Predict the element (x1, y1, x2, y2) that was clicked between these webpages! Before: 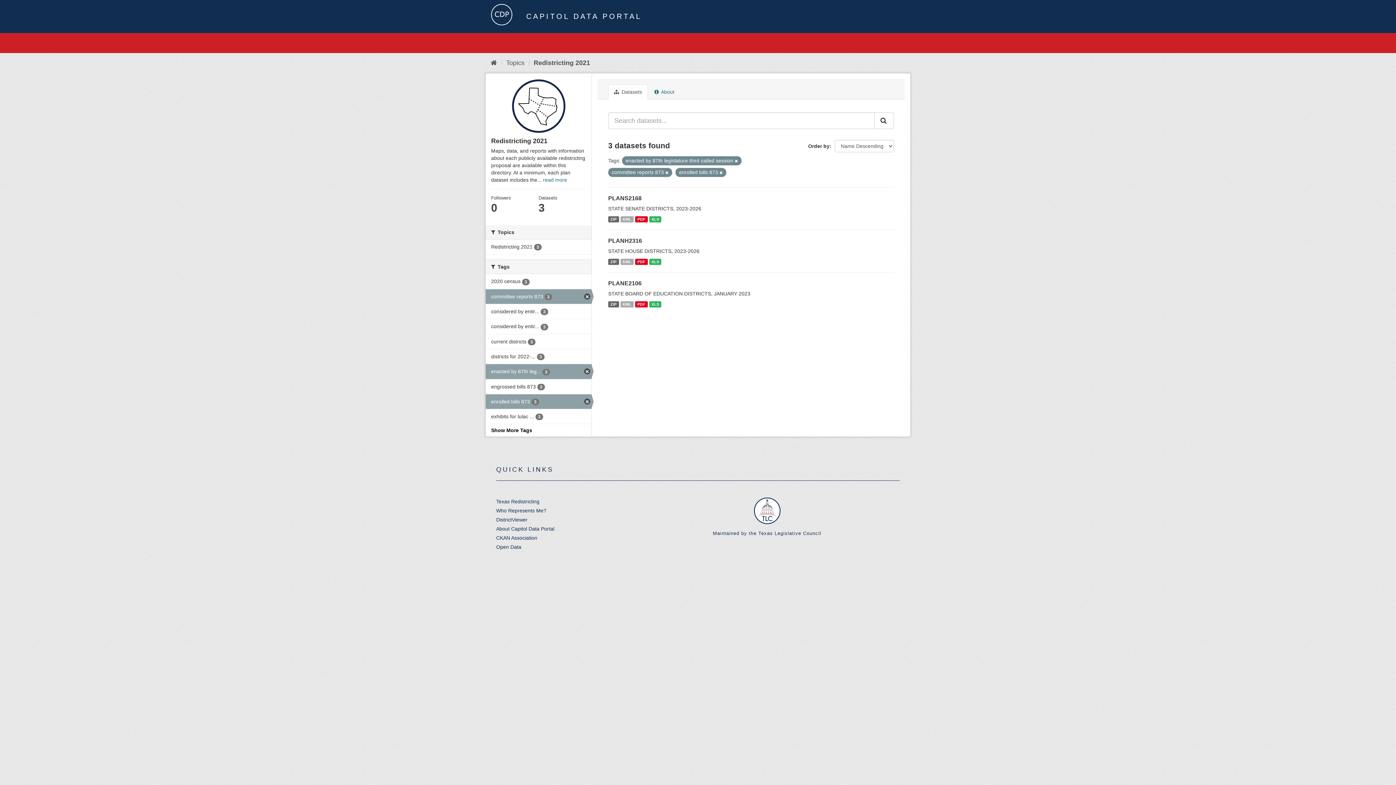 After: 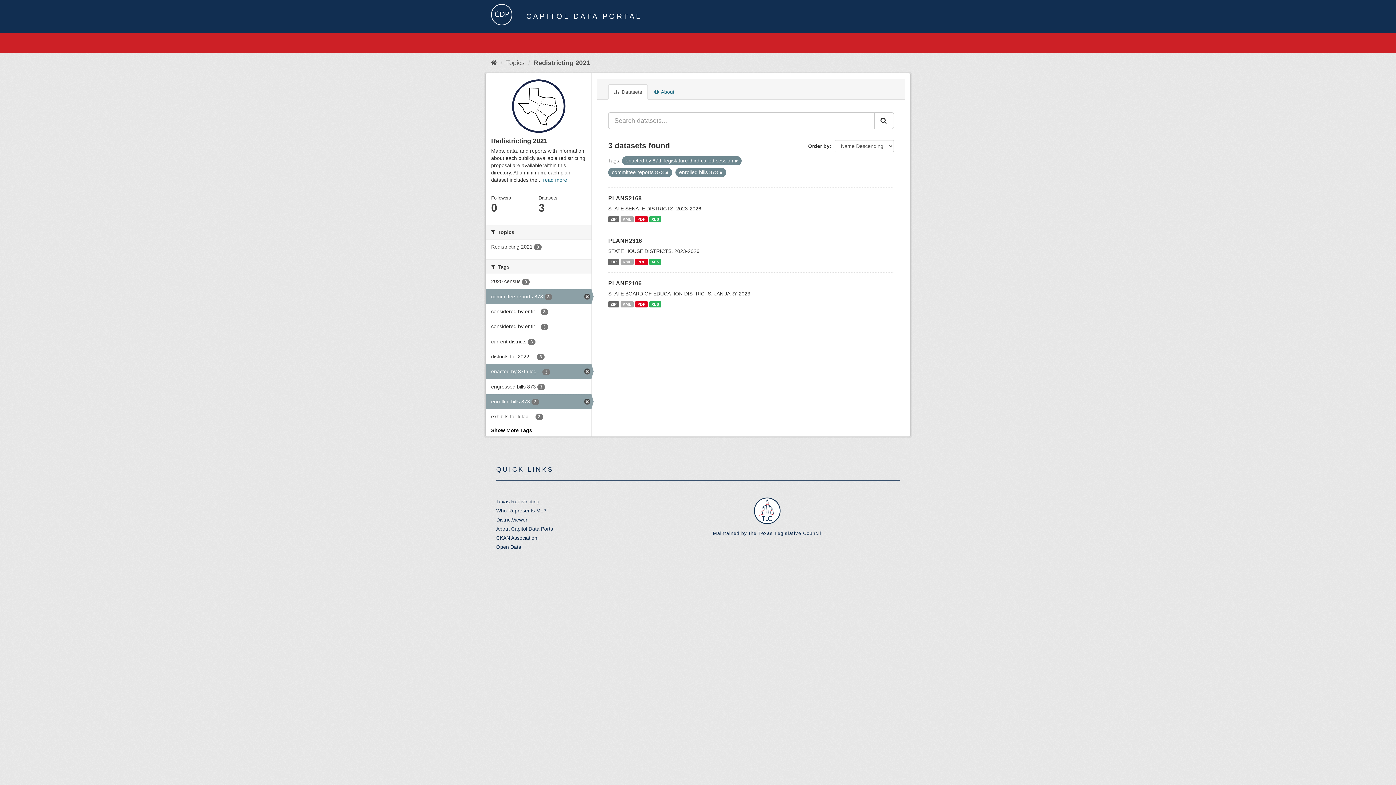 Action: bbox: (496, 517, 527, 523) label: DistrictViewer